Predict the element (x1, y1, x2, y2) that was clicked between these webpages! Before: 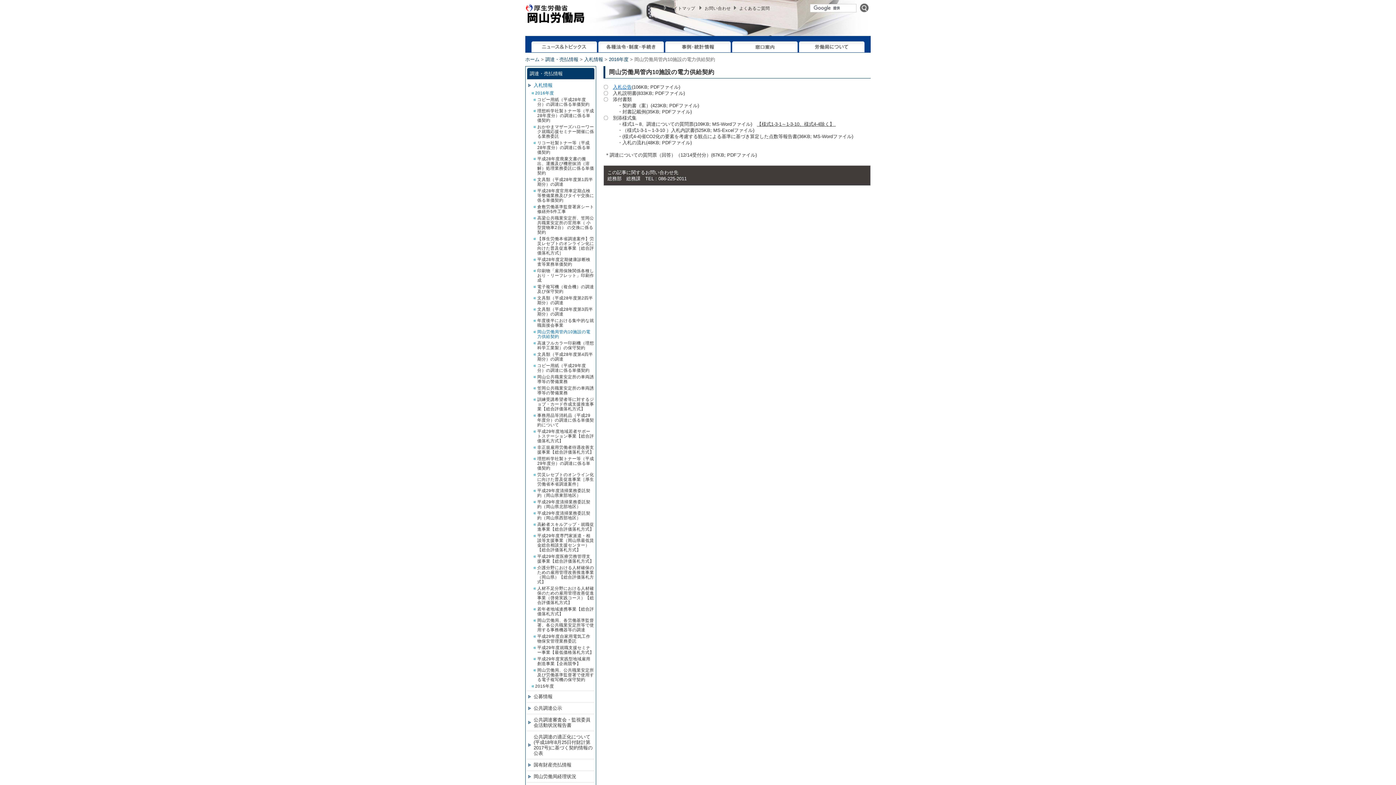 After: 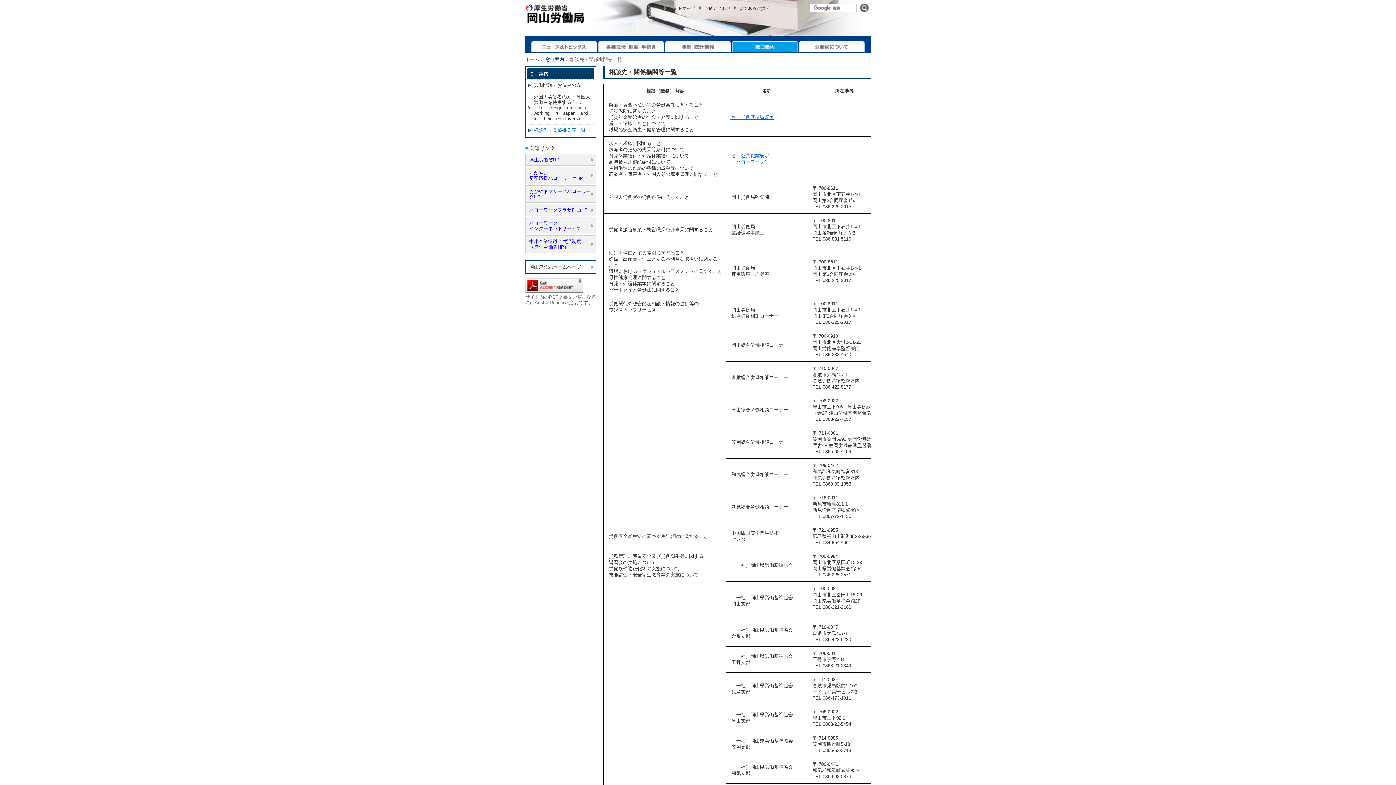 Action: label: お問い合わせ bbox: (704, 6, 731, 10)